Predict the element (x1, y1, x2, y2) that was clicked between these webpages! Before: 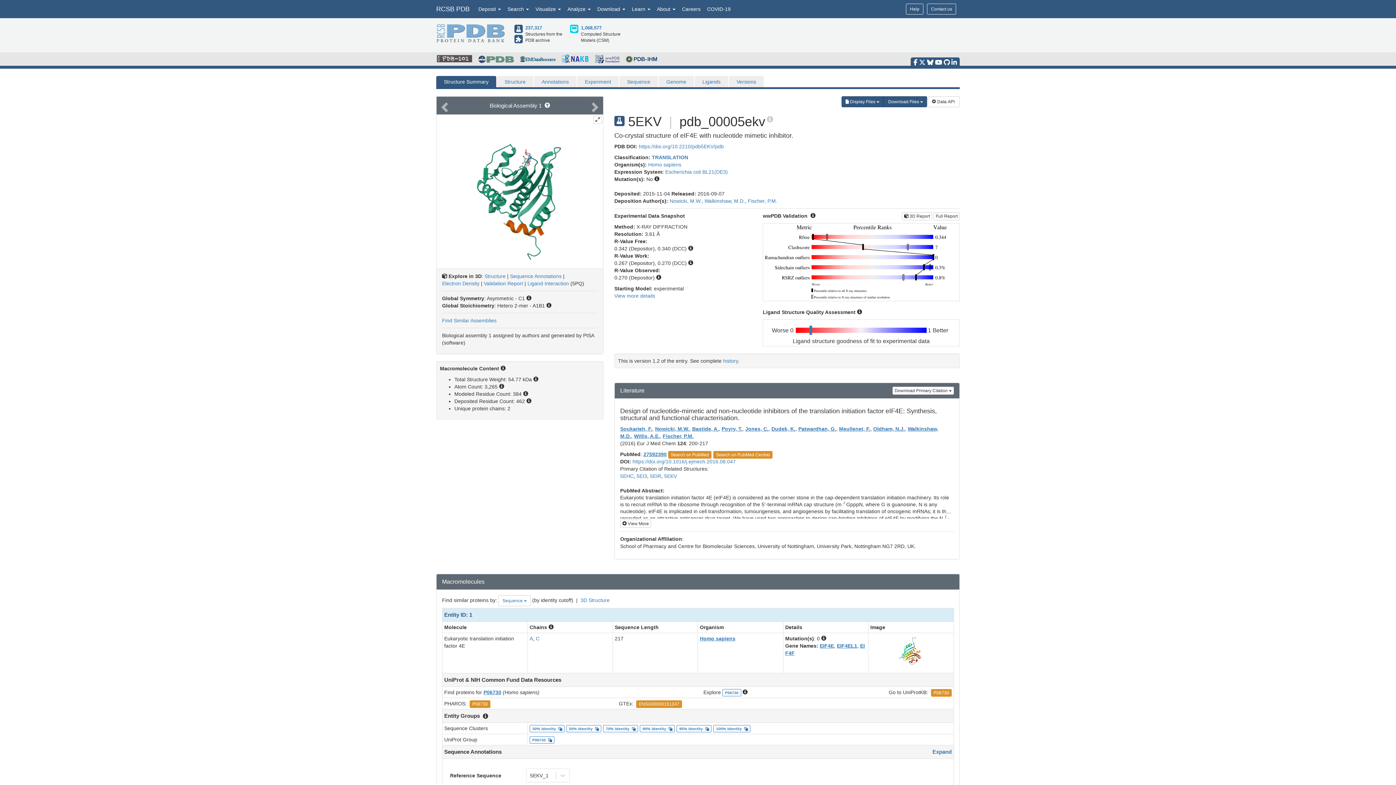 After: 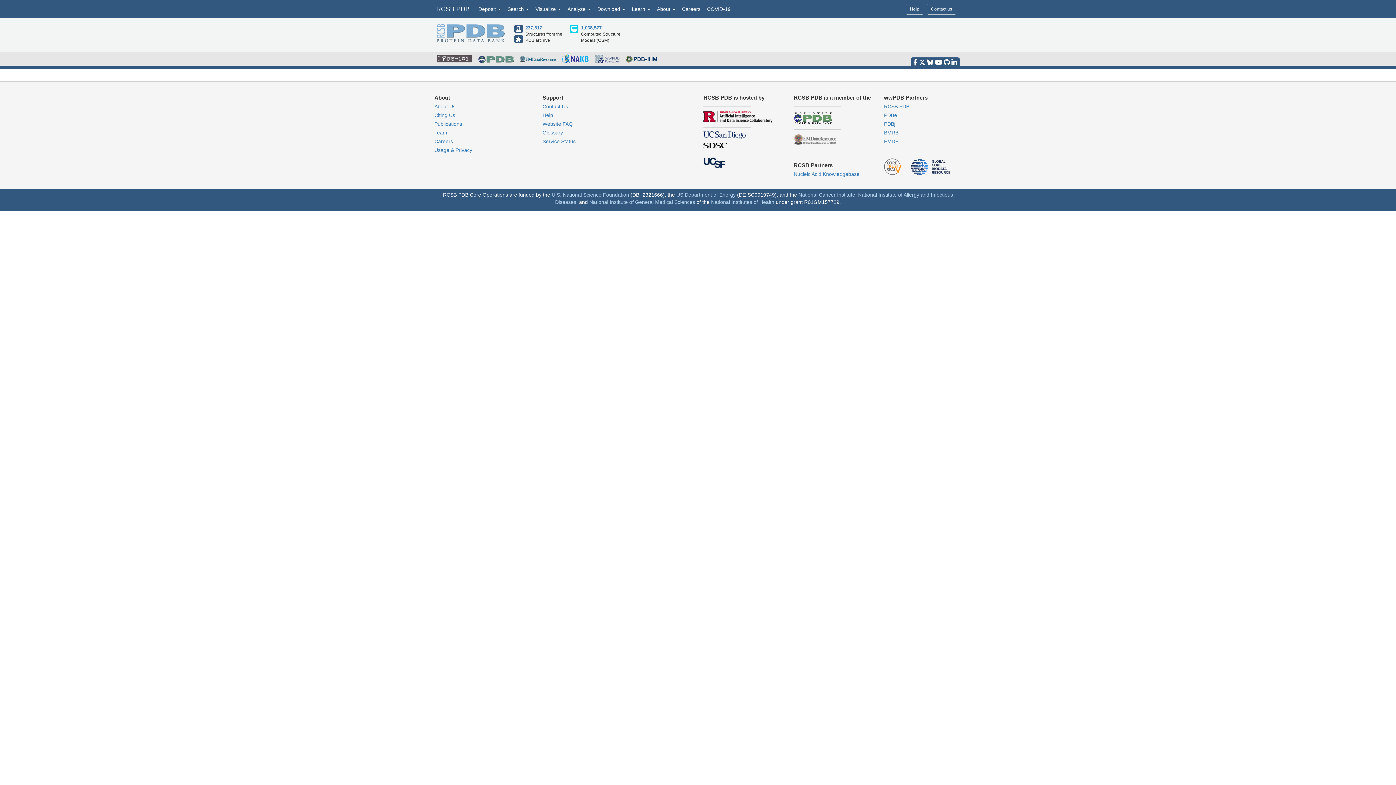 Action: label: Homo sapiens bbox: (648, 161, 681, 167)